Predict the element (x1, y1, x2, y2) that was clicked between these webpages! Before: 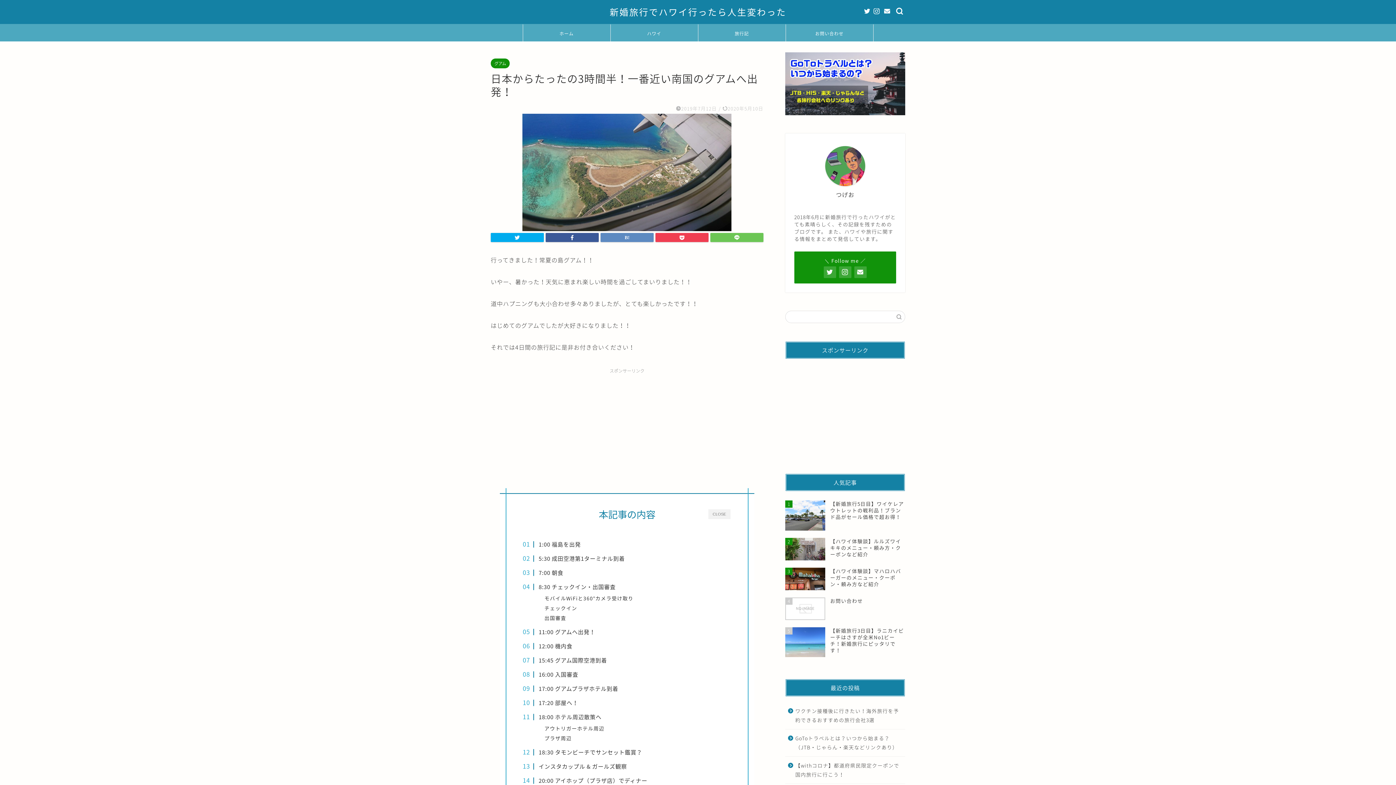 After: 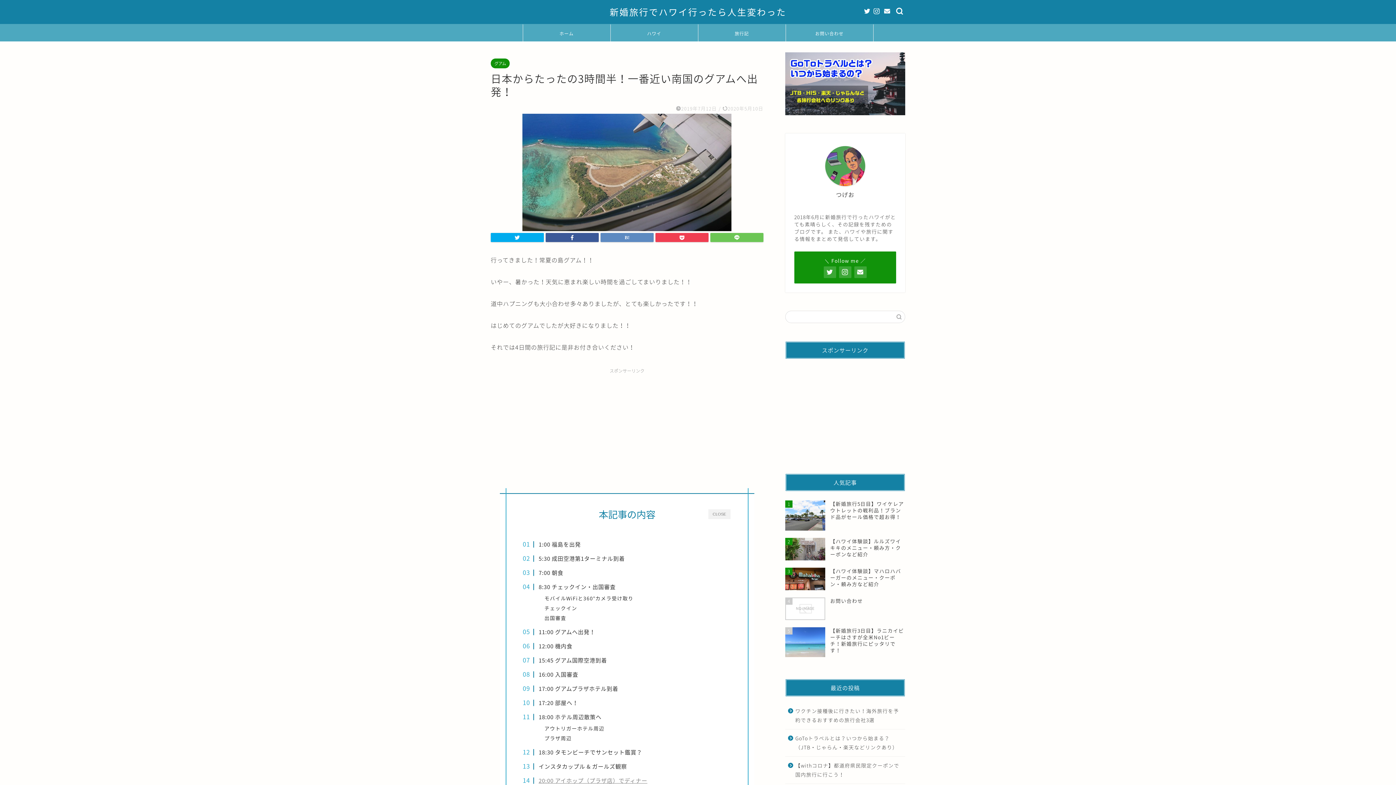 Action: label: 20:00 アイホップ（プラザ店）でディナー bbox: (530, 776, 647, 785)